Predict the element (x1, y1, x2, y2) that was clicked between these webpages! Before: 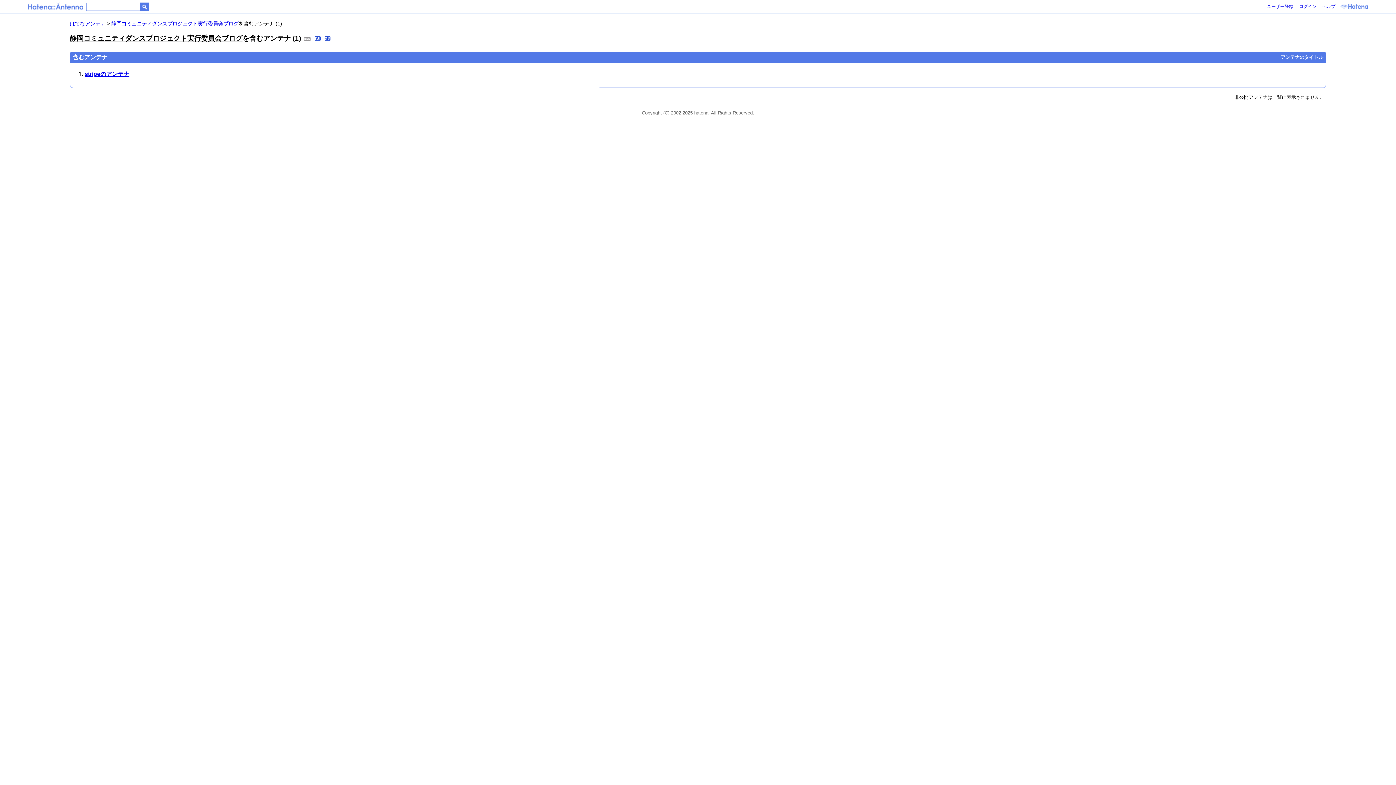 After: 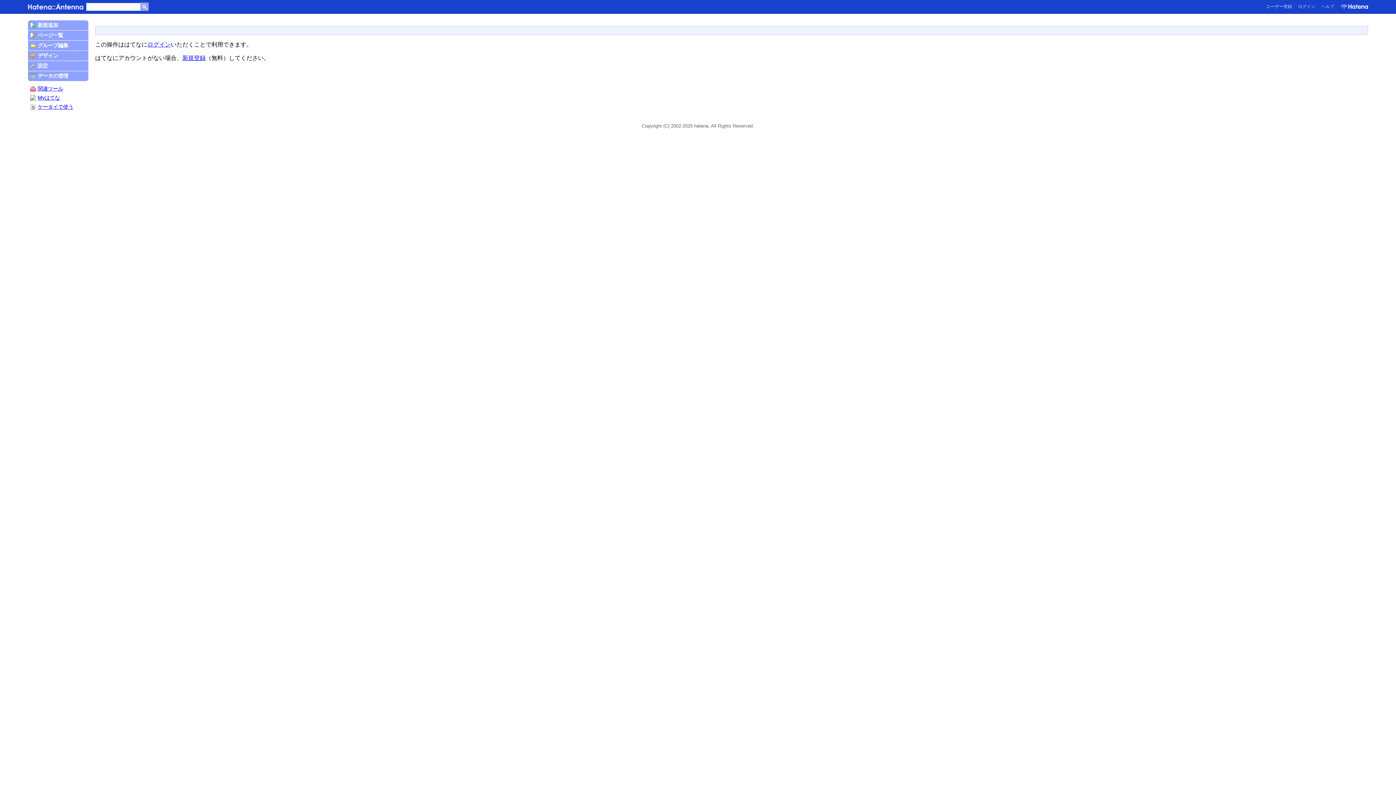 Action: bbox: (314, 34, 322, 42)